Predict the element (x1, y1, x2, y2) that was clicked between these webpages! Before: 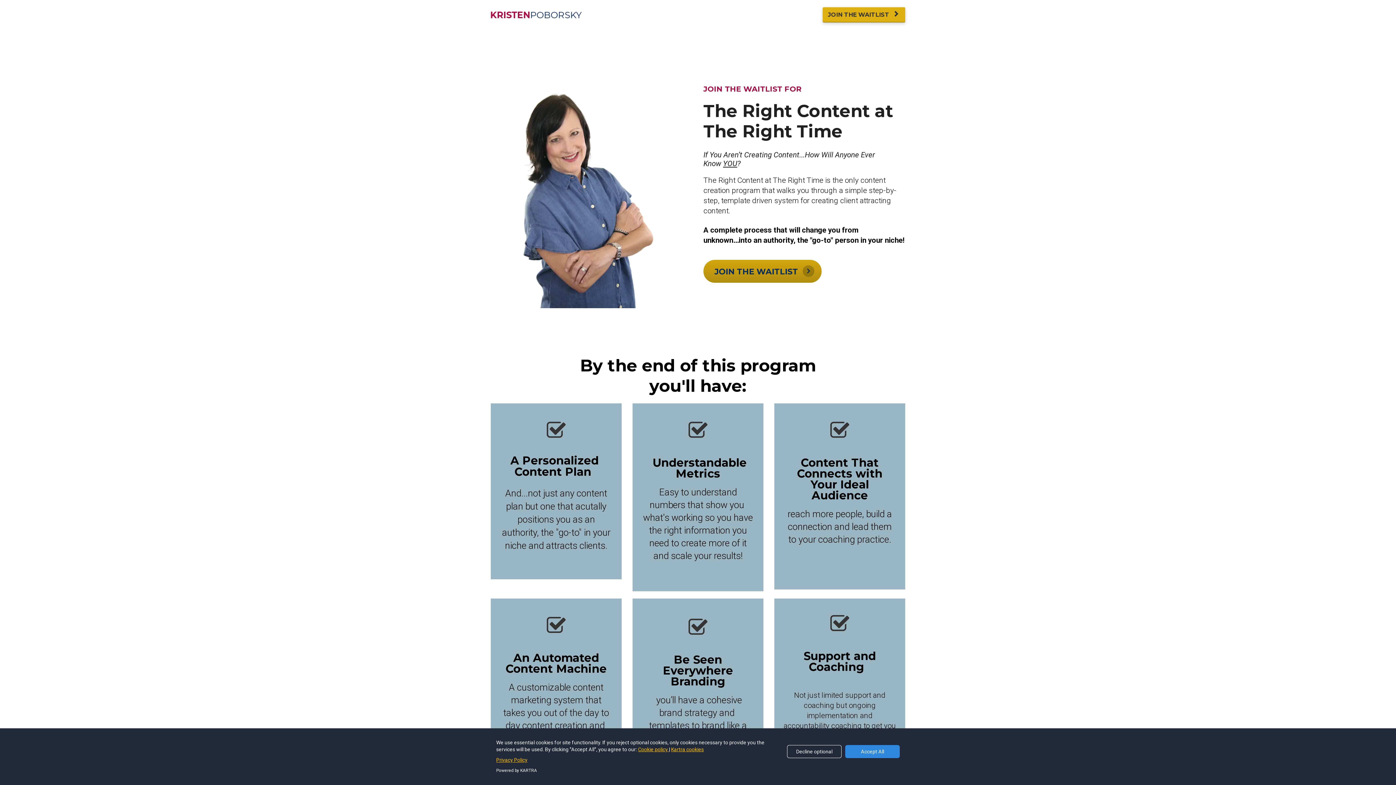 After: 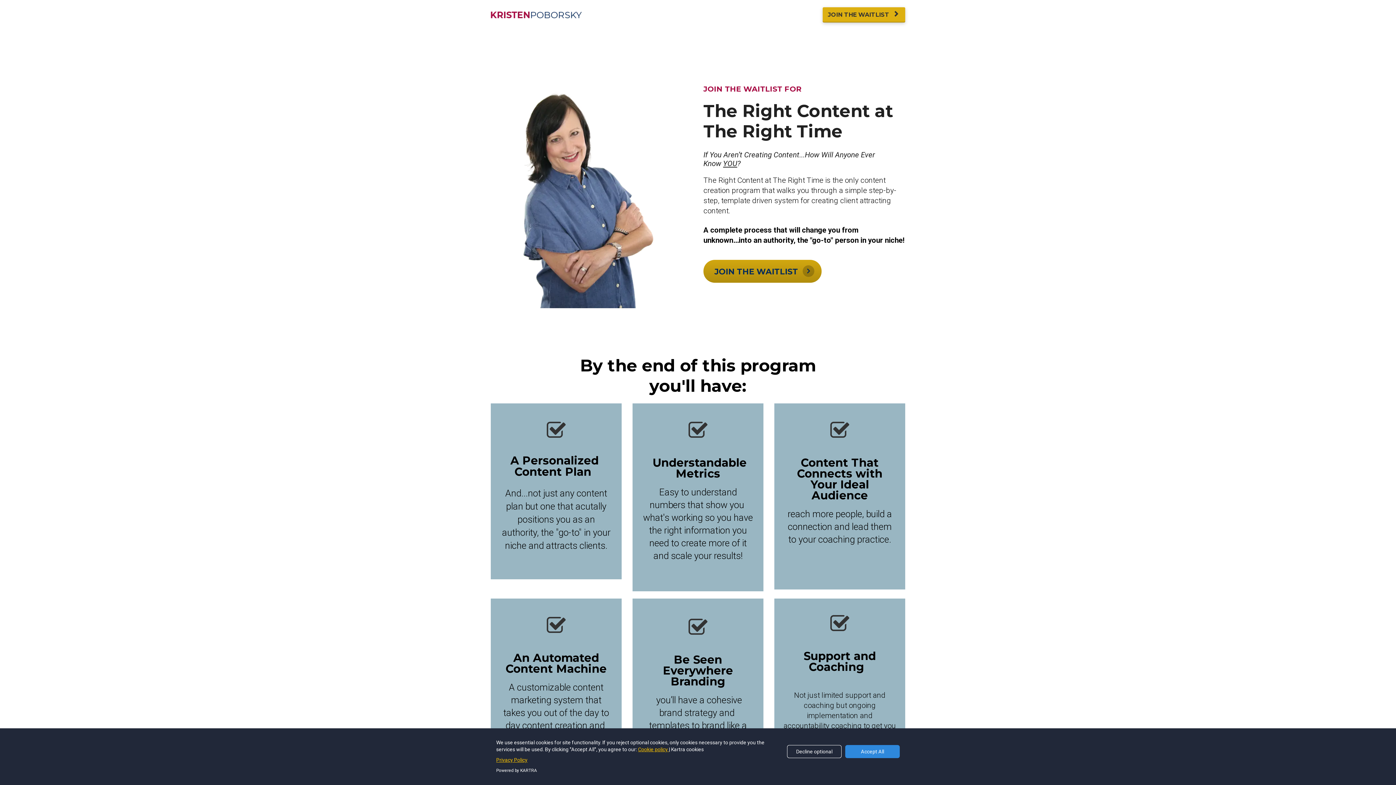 Action: label: Kartra cookies bbox: (671, 746, 704, 752)